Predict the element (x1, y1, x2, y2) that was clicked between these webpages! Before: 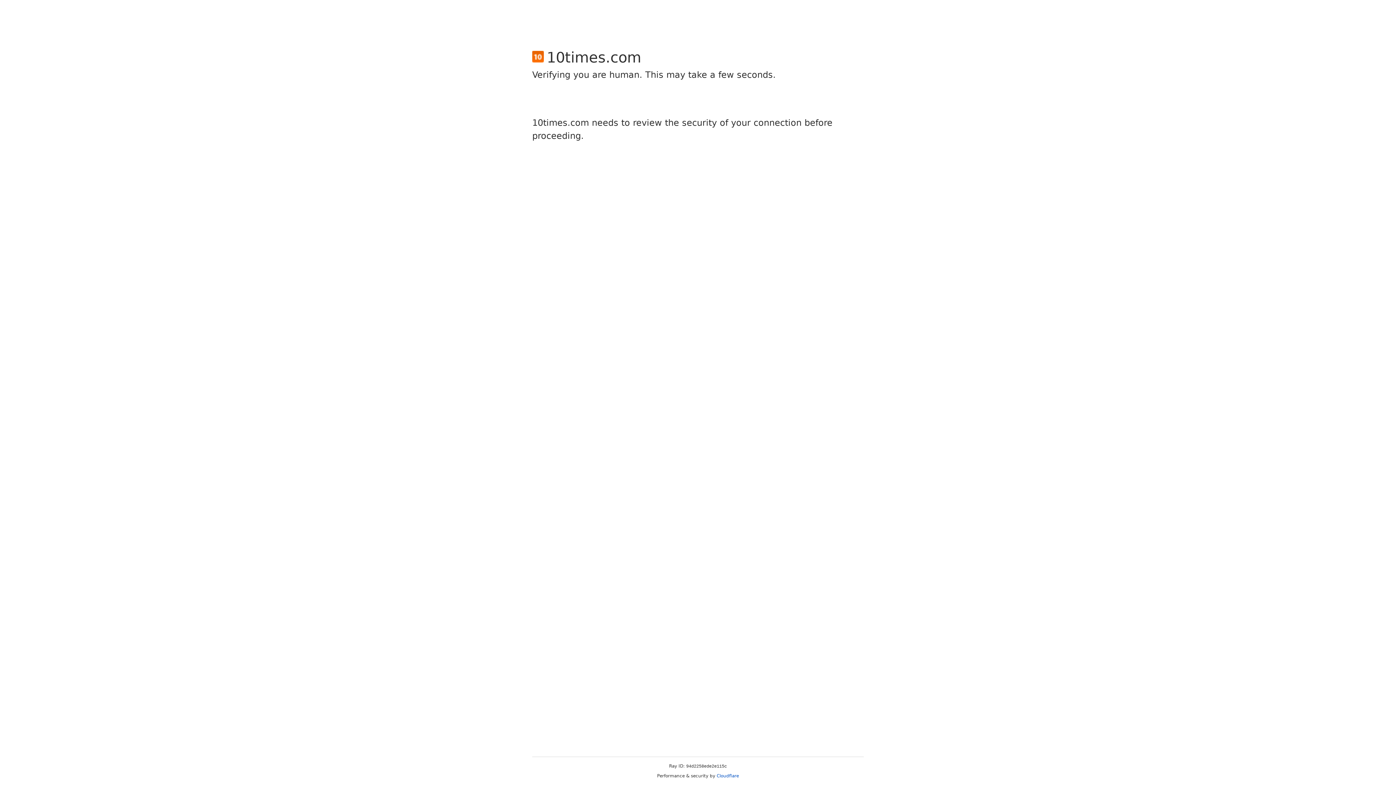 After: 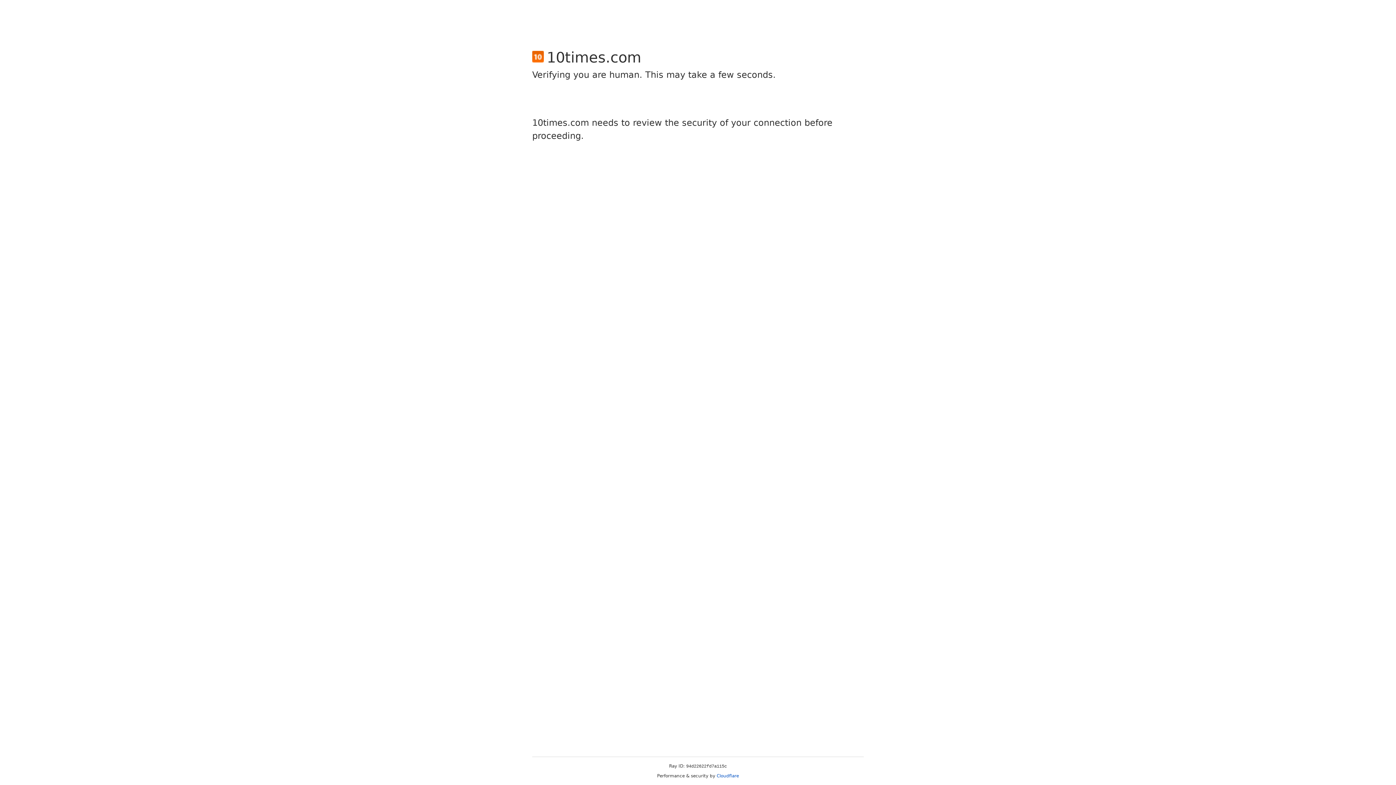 Action: bbox: (716, 773, 739, 778) label: Cloudflare